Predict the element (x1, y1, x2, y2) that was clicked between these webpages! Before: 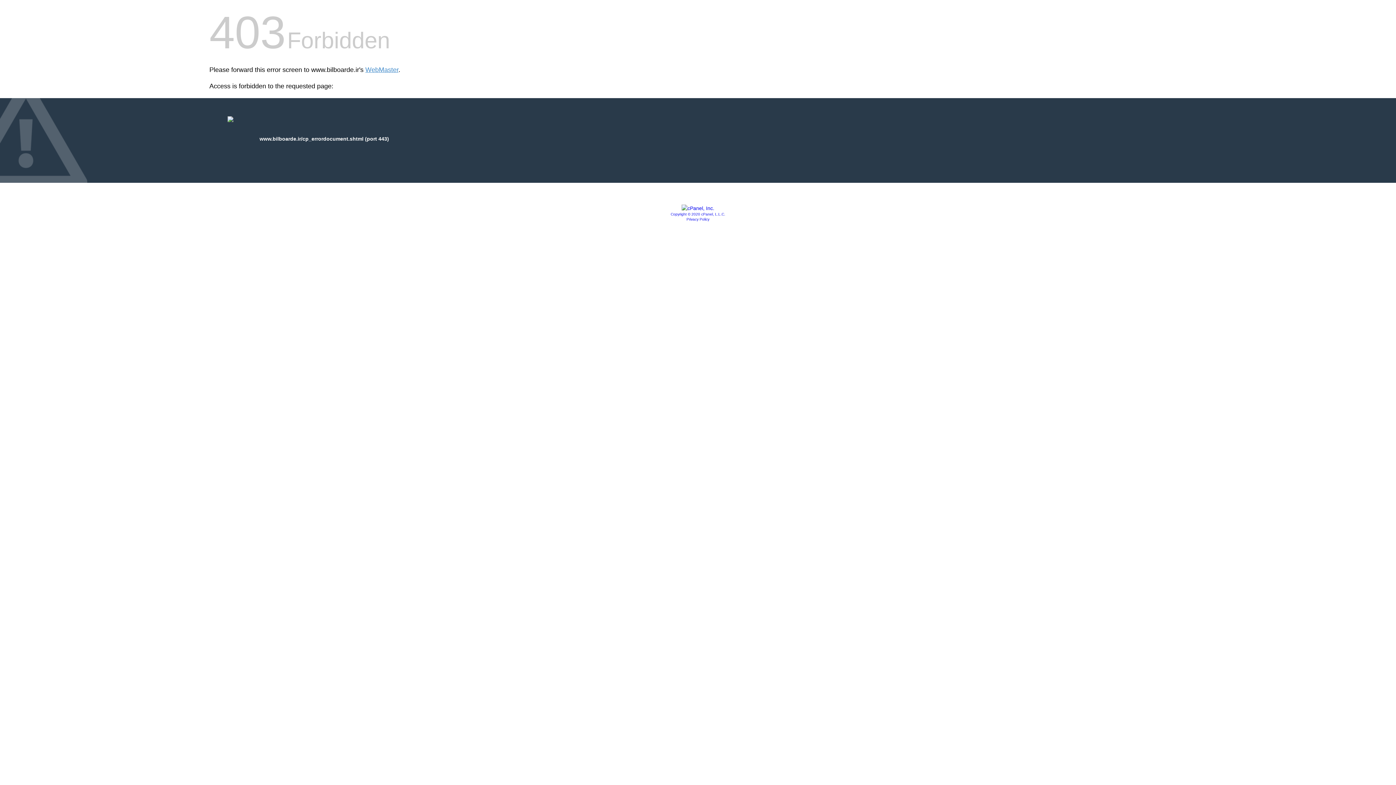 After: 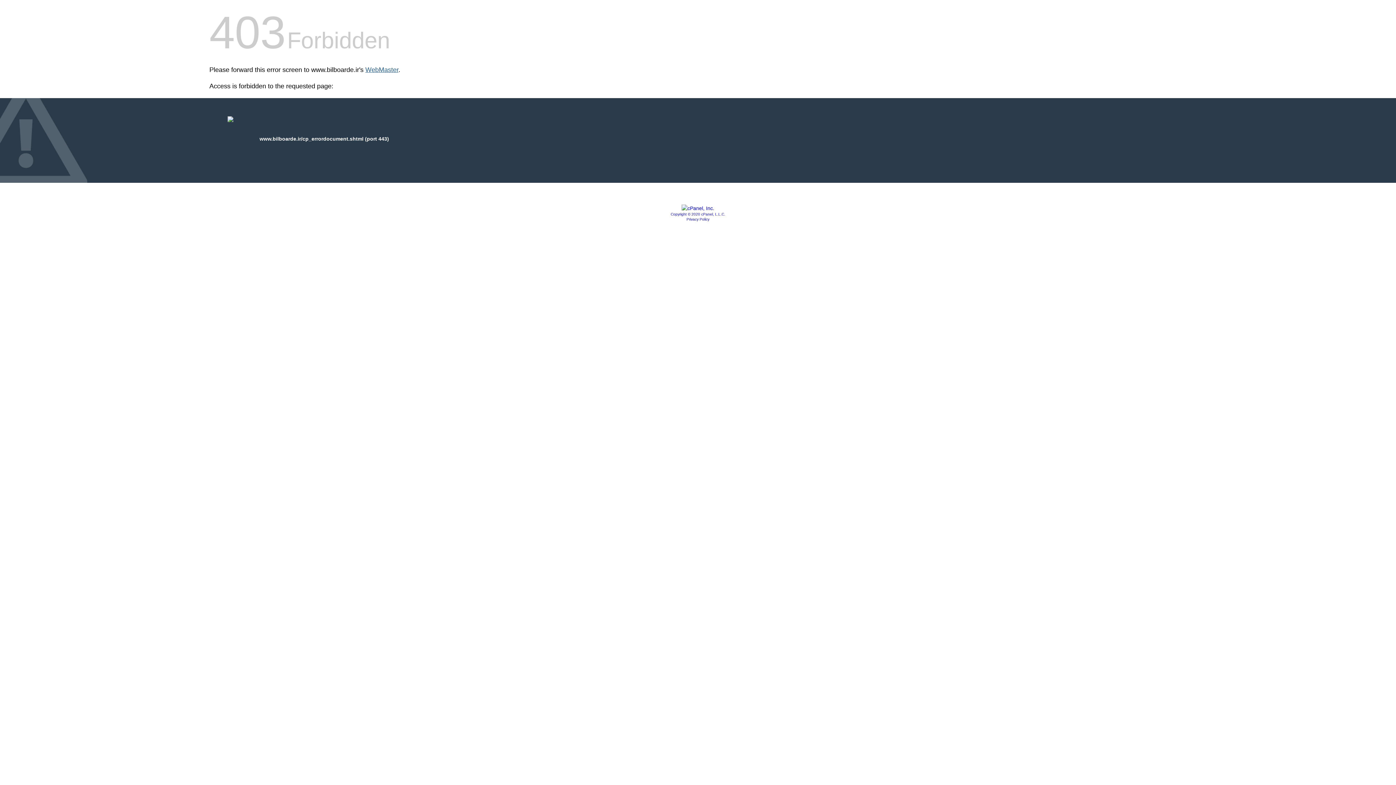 Action: bbox: (365, 66, 398, 73) label: WebMaster